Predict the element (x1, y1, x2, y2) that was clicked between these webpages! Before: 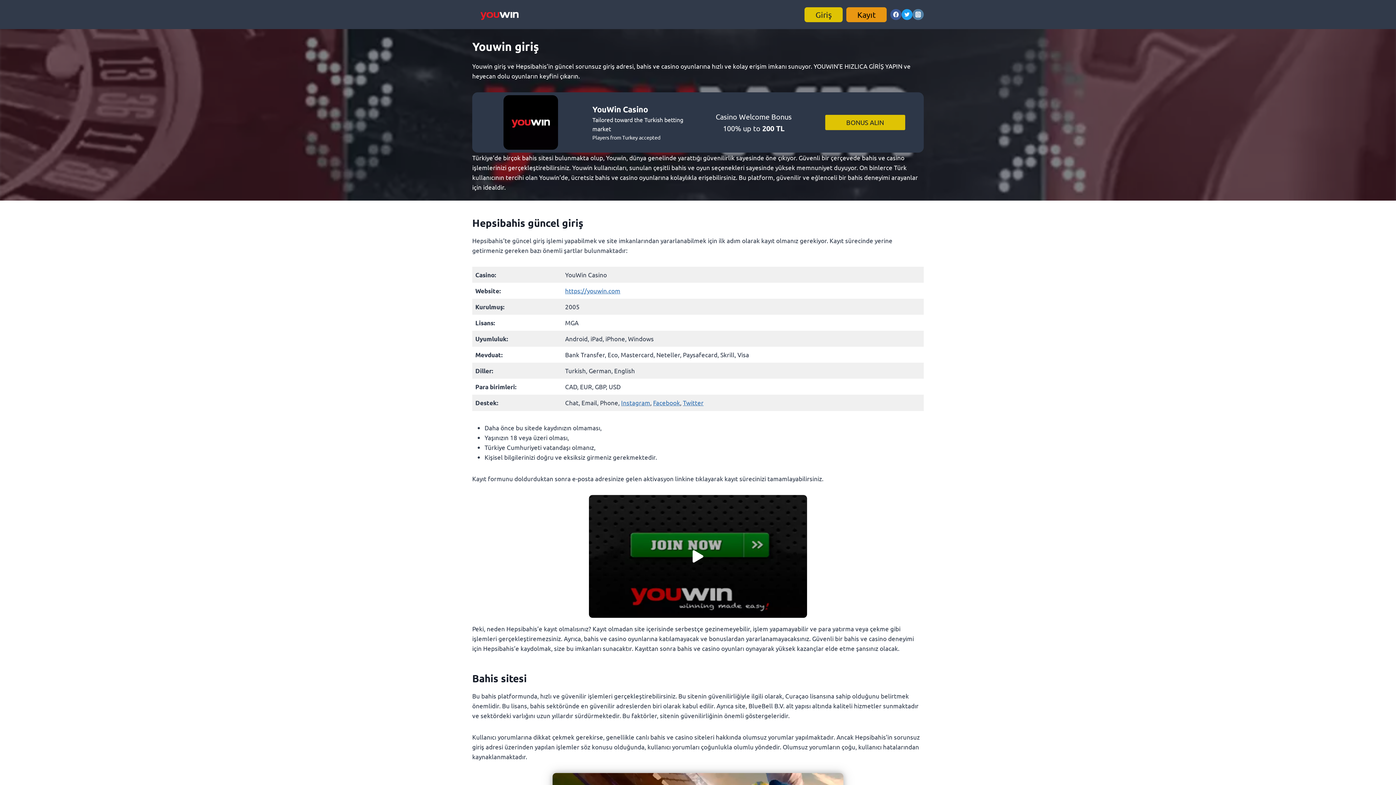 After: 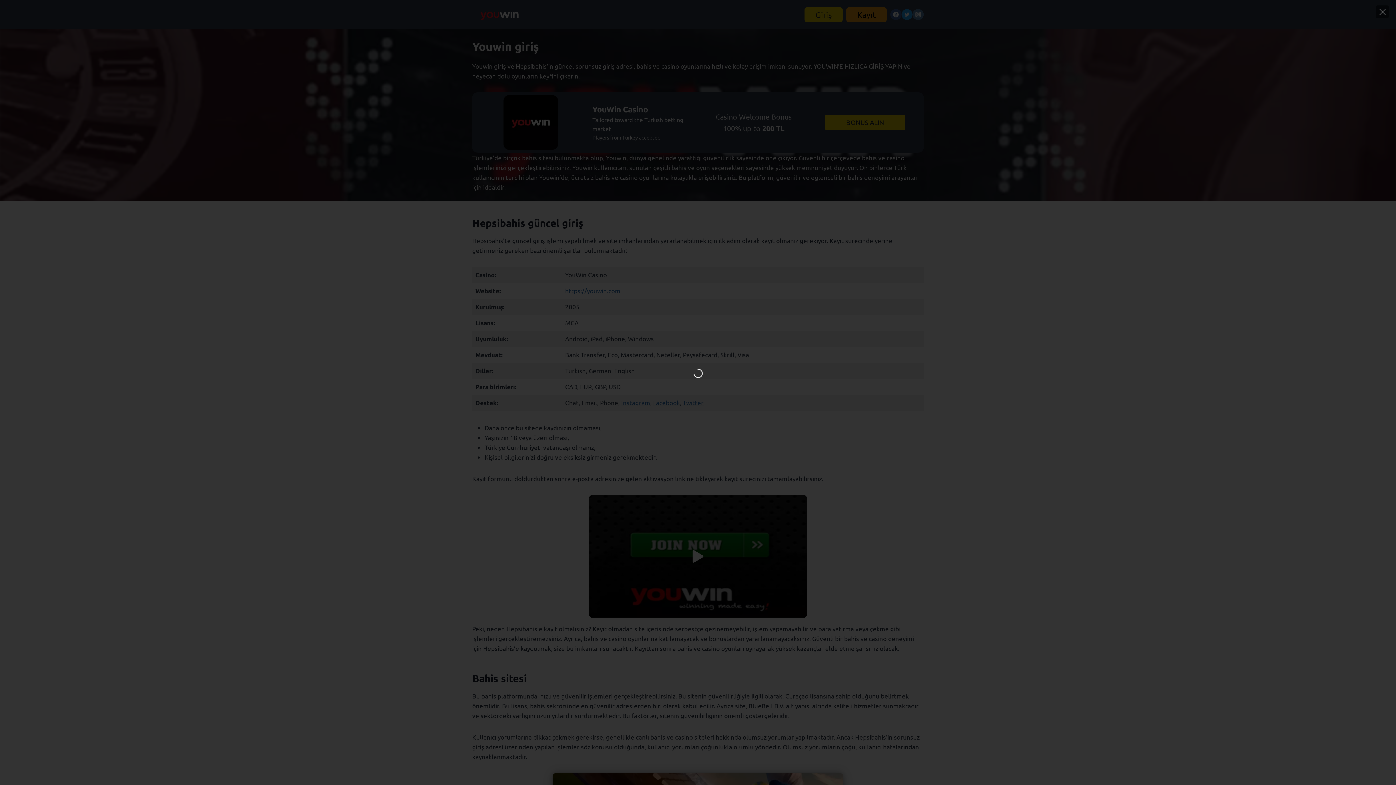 Action: bbox: (589, 495, 807, 618) label: Youwin Gözden Geçirmek